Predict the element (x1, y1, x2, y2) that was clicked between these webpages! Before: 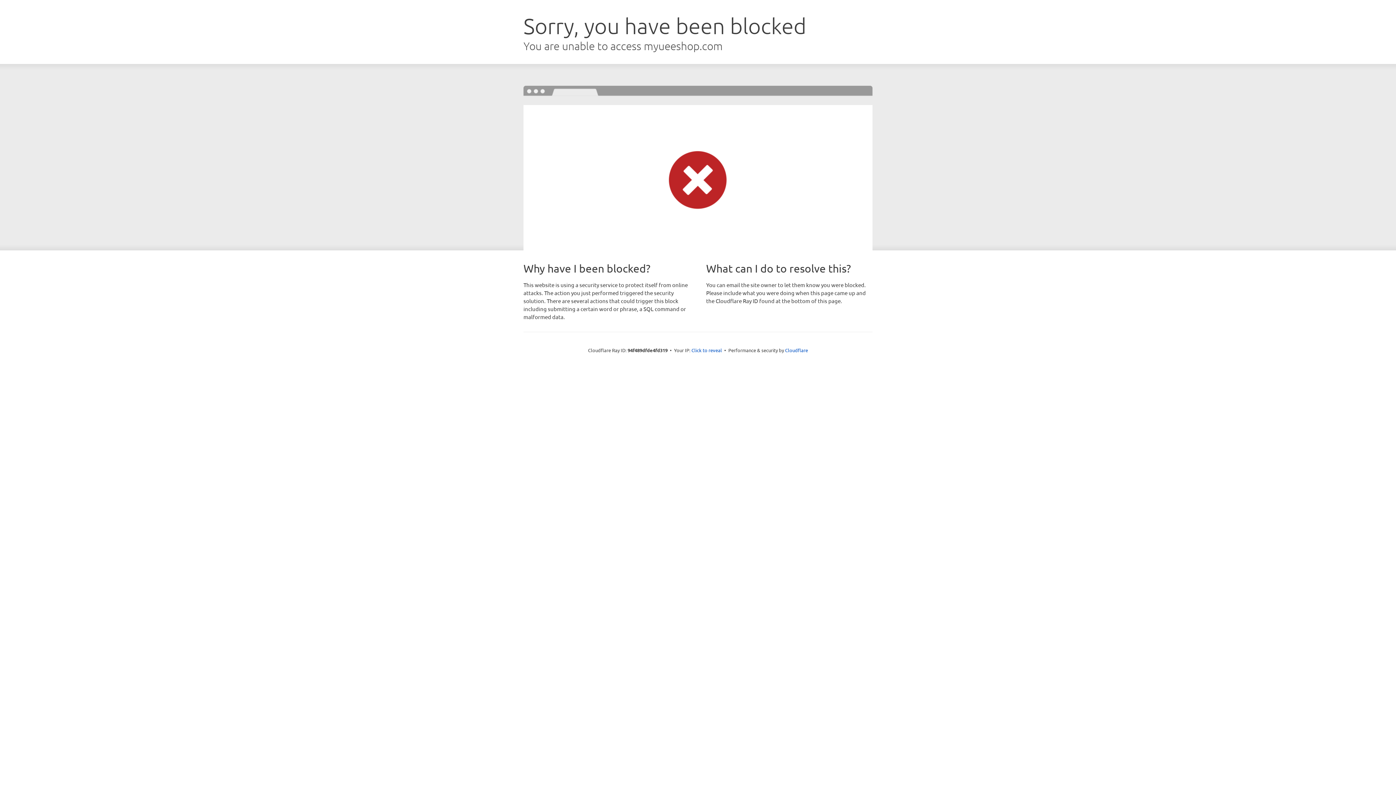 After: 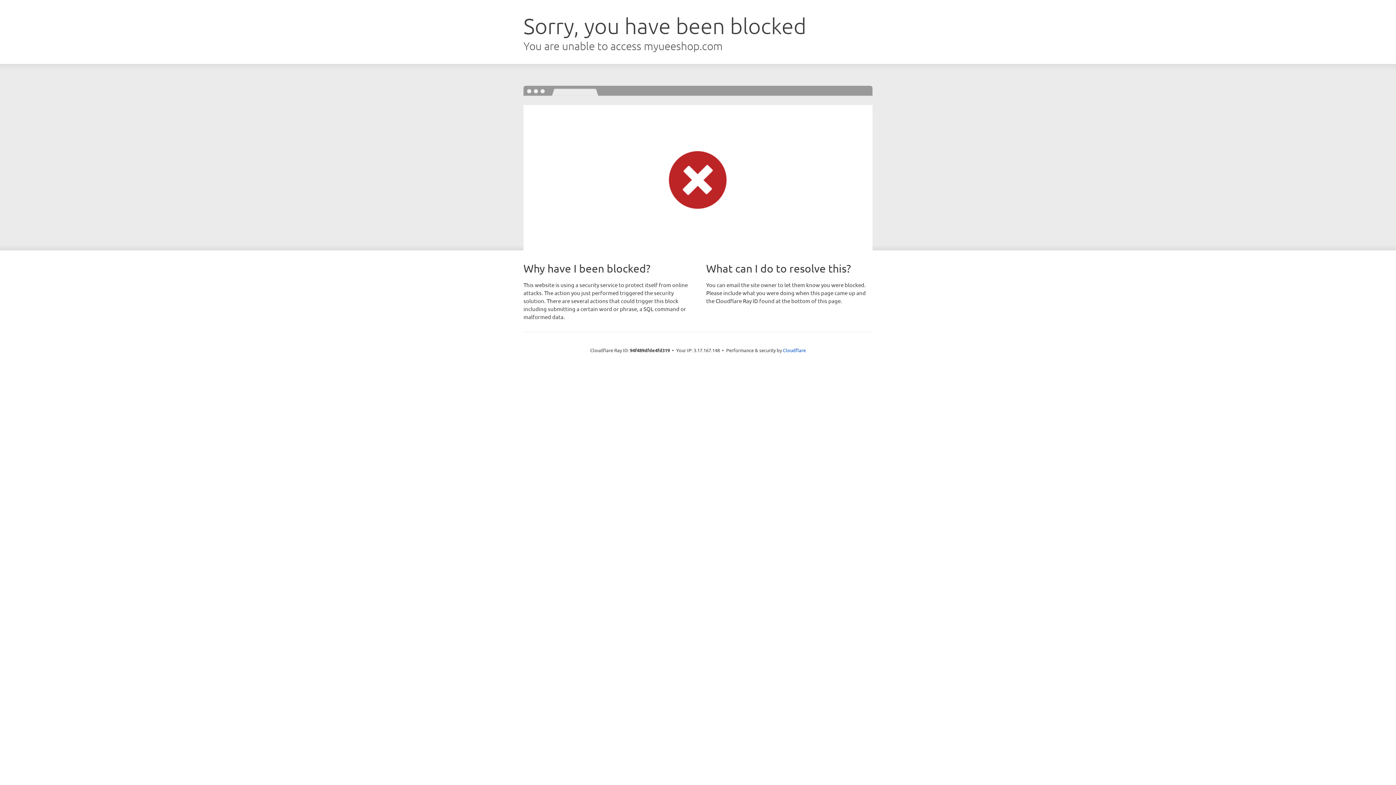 Action: label: Click to reveal bbox: (691, 346, 722, 353)